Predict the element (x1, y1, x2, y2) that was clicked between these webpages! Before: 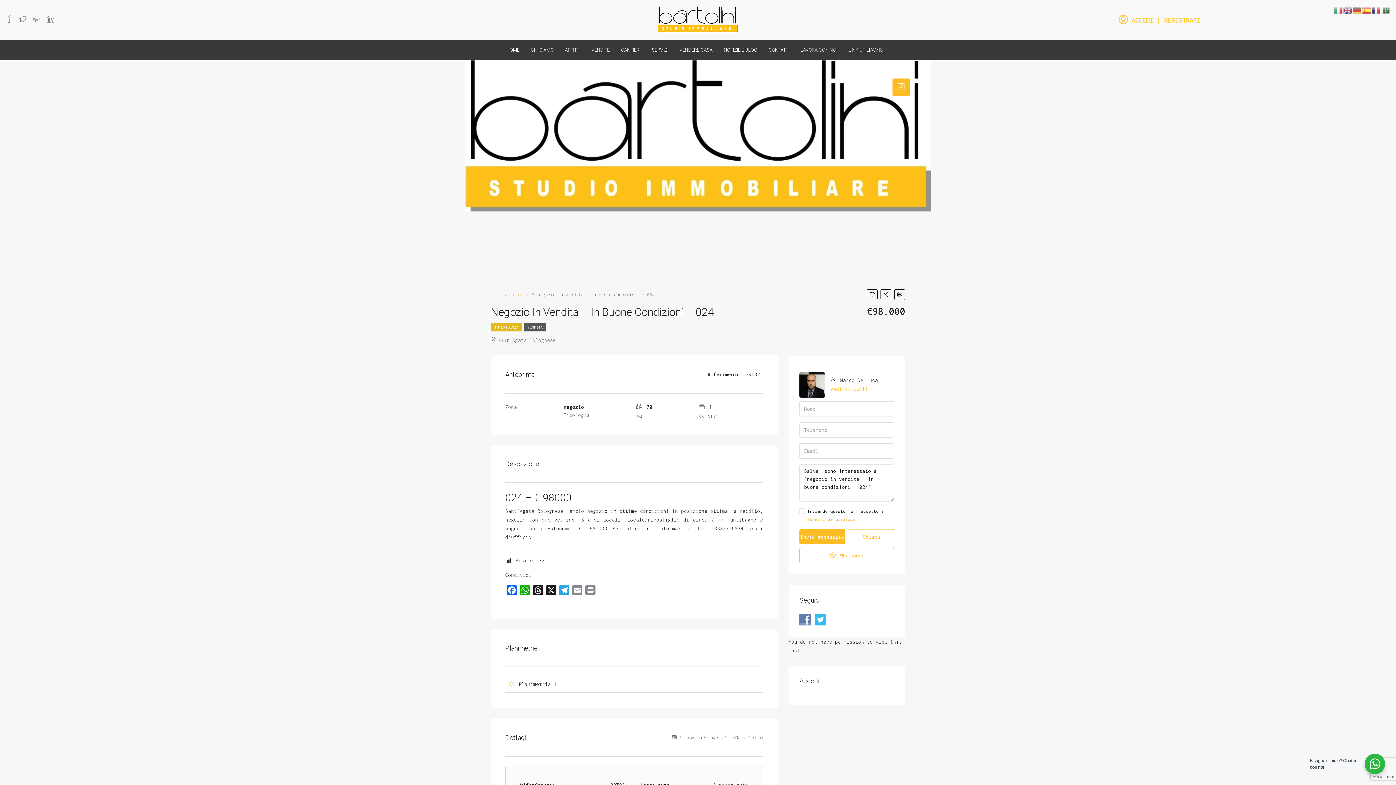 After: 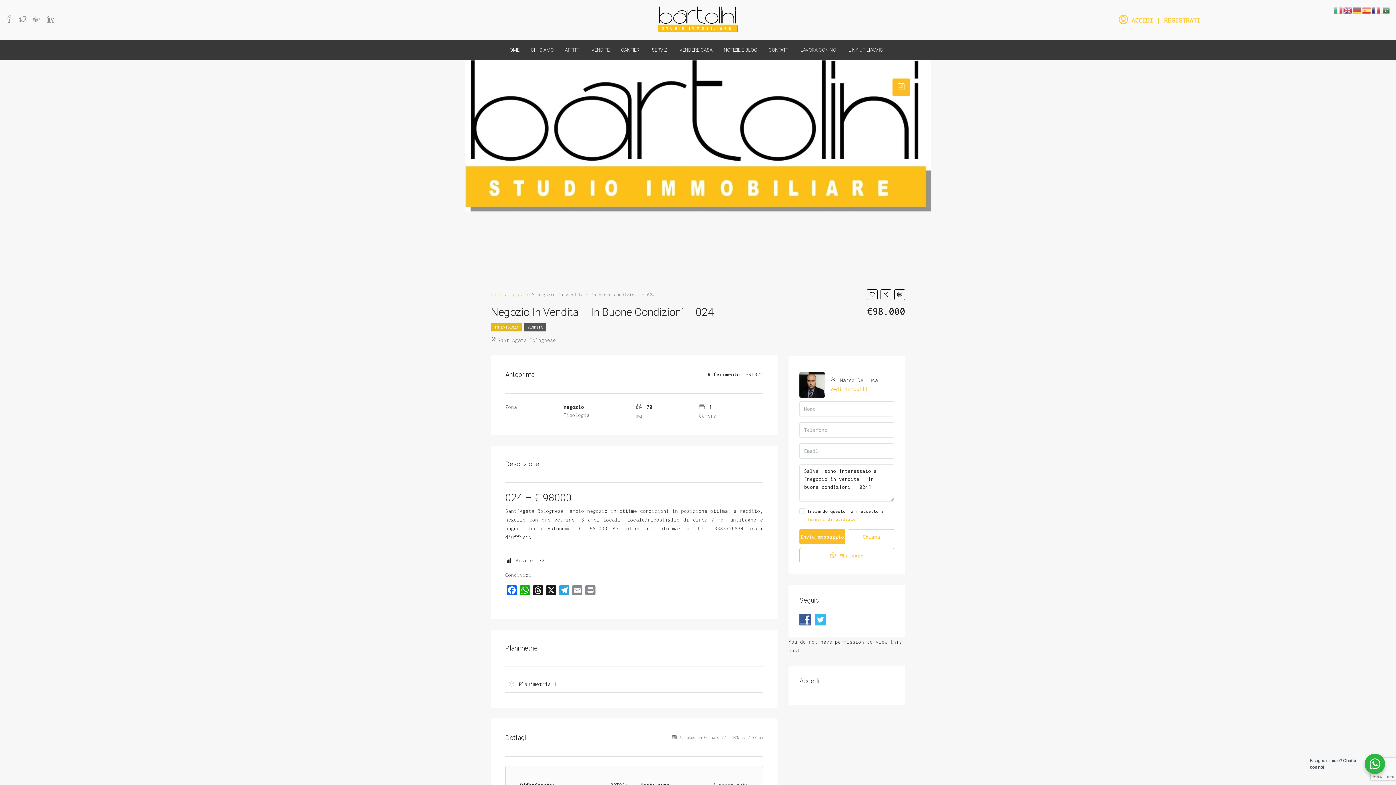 Action: bbox: (799, 617, 814, 622)